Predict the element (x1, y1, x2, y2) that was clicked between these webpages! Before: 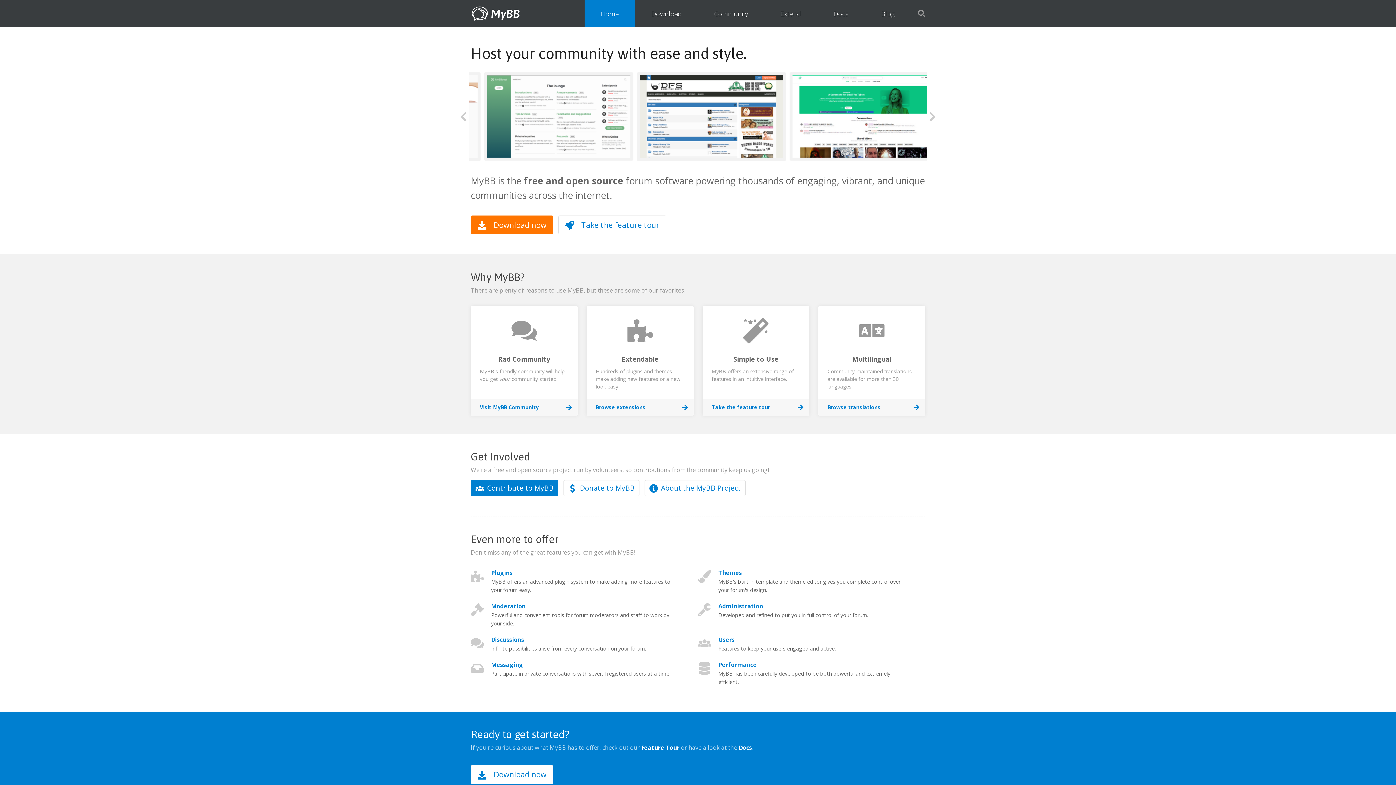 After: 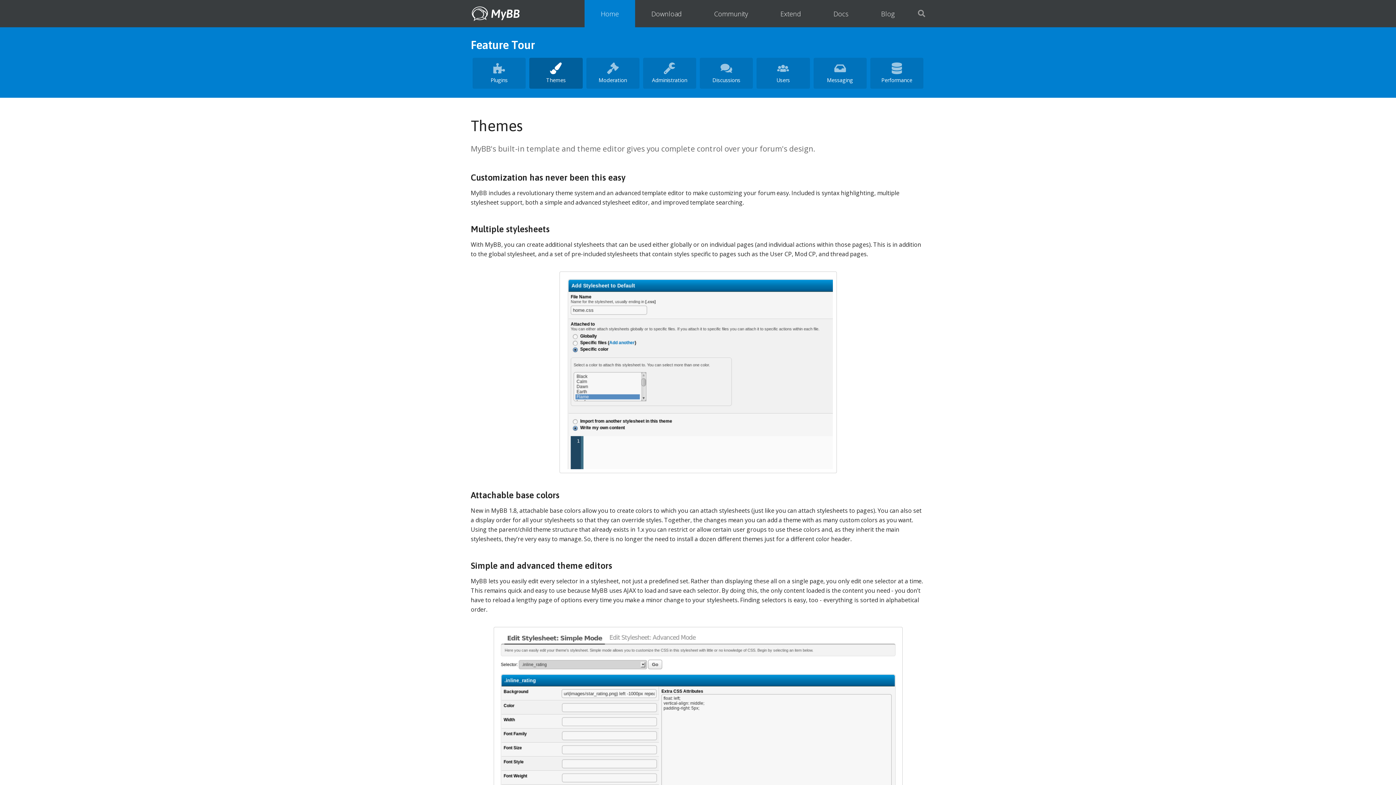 Action: bbox: (718, 569, 742, 577) label: Themes